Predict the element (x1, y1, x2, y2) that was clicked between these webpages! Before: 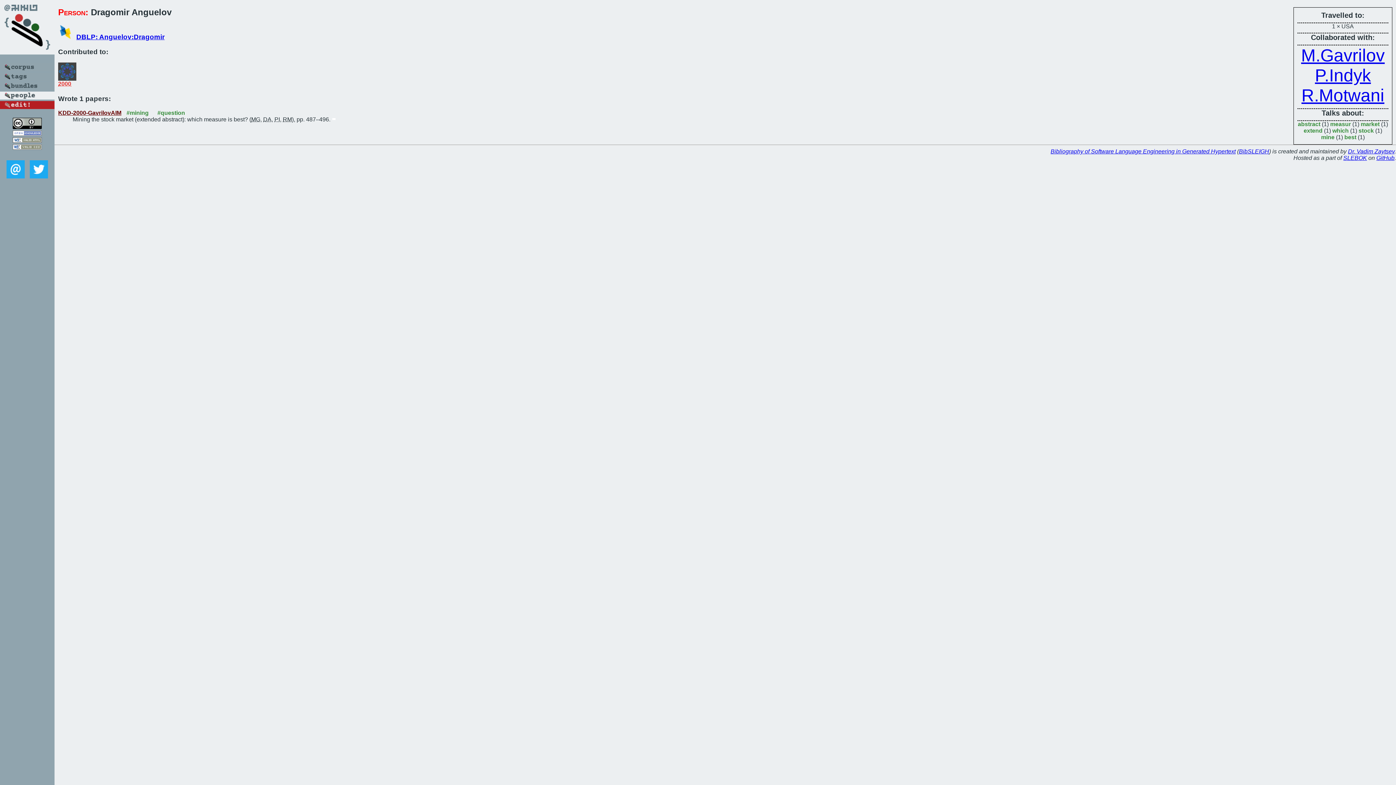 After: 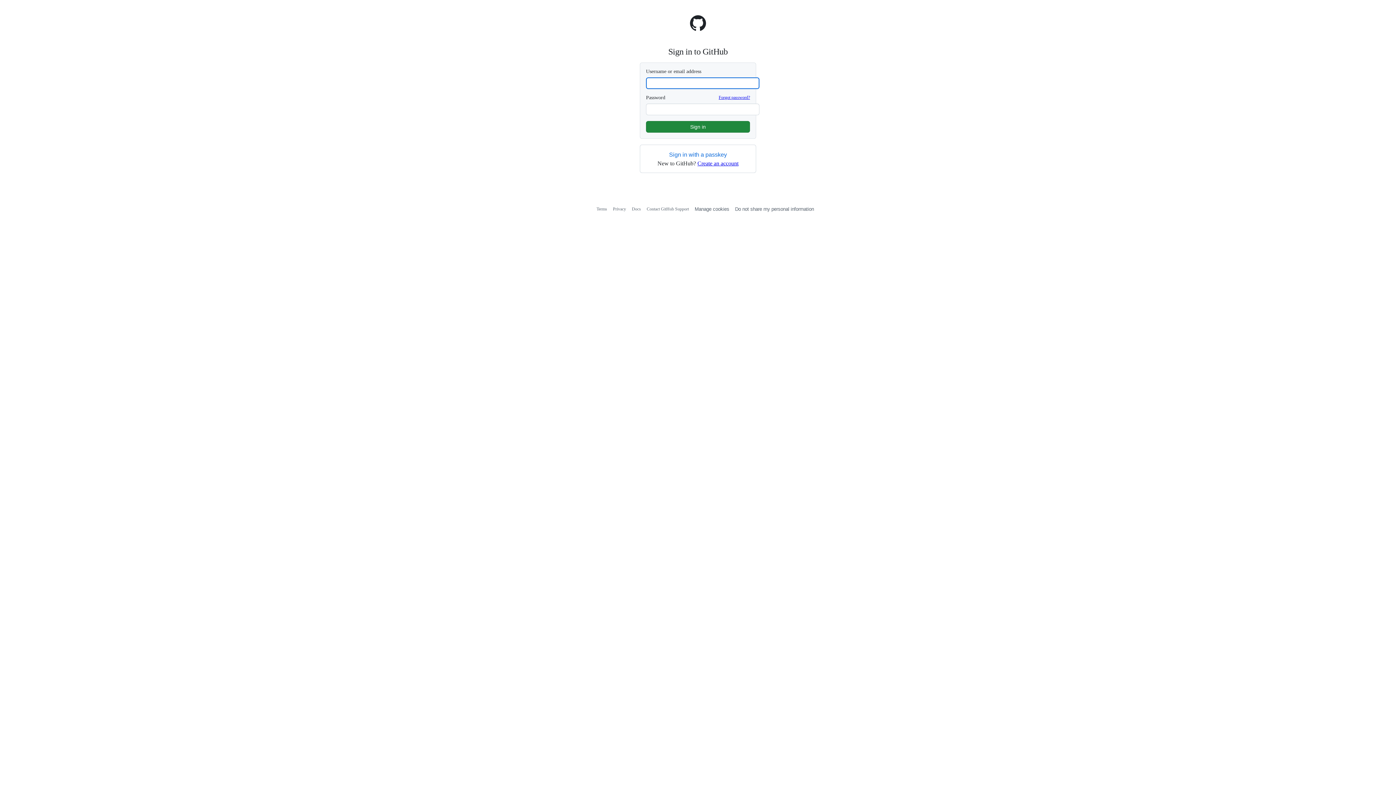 Action: bbox: (0, 104, 54, 110)